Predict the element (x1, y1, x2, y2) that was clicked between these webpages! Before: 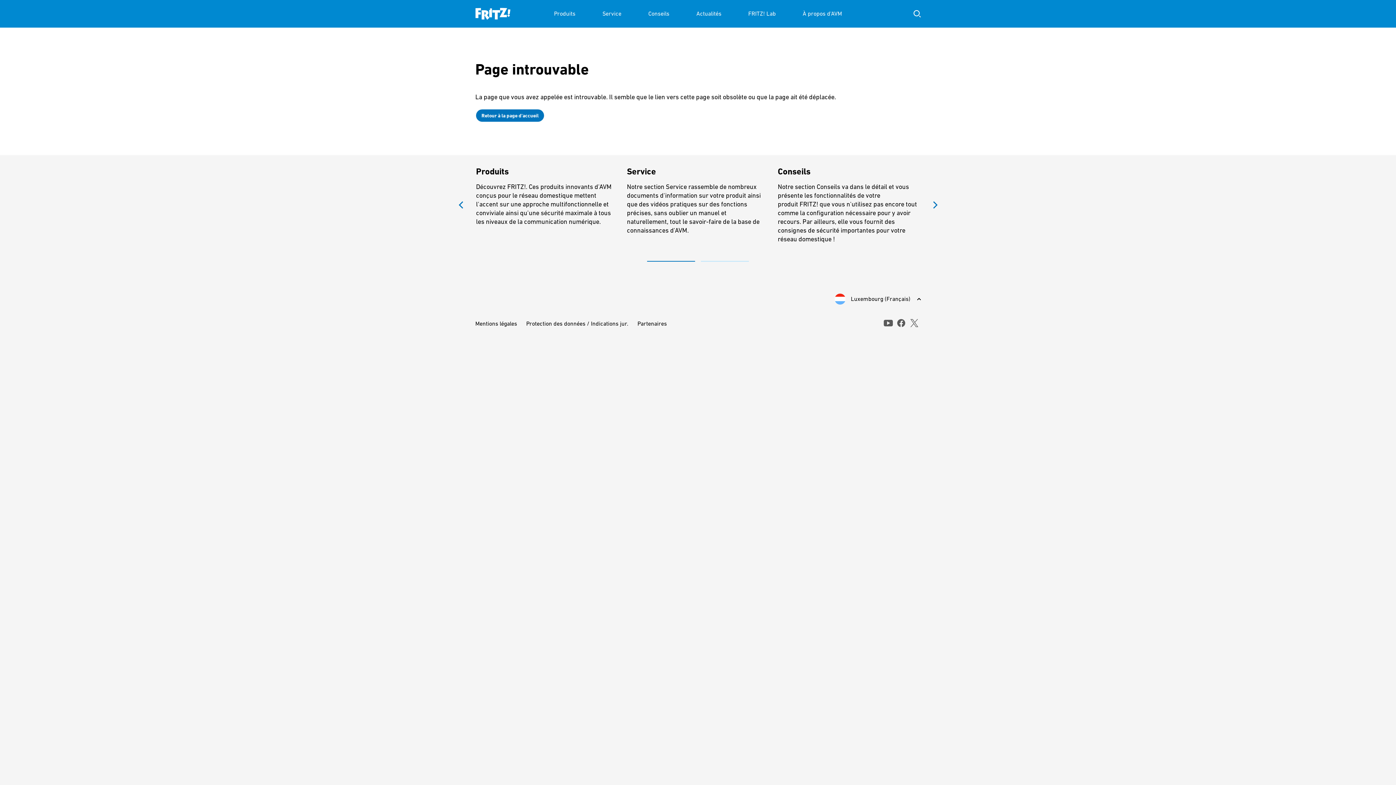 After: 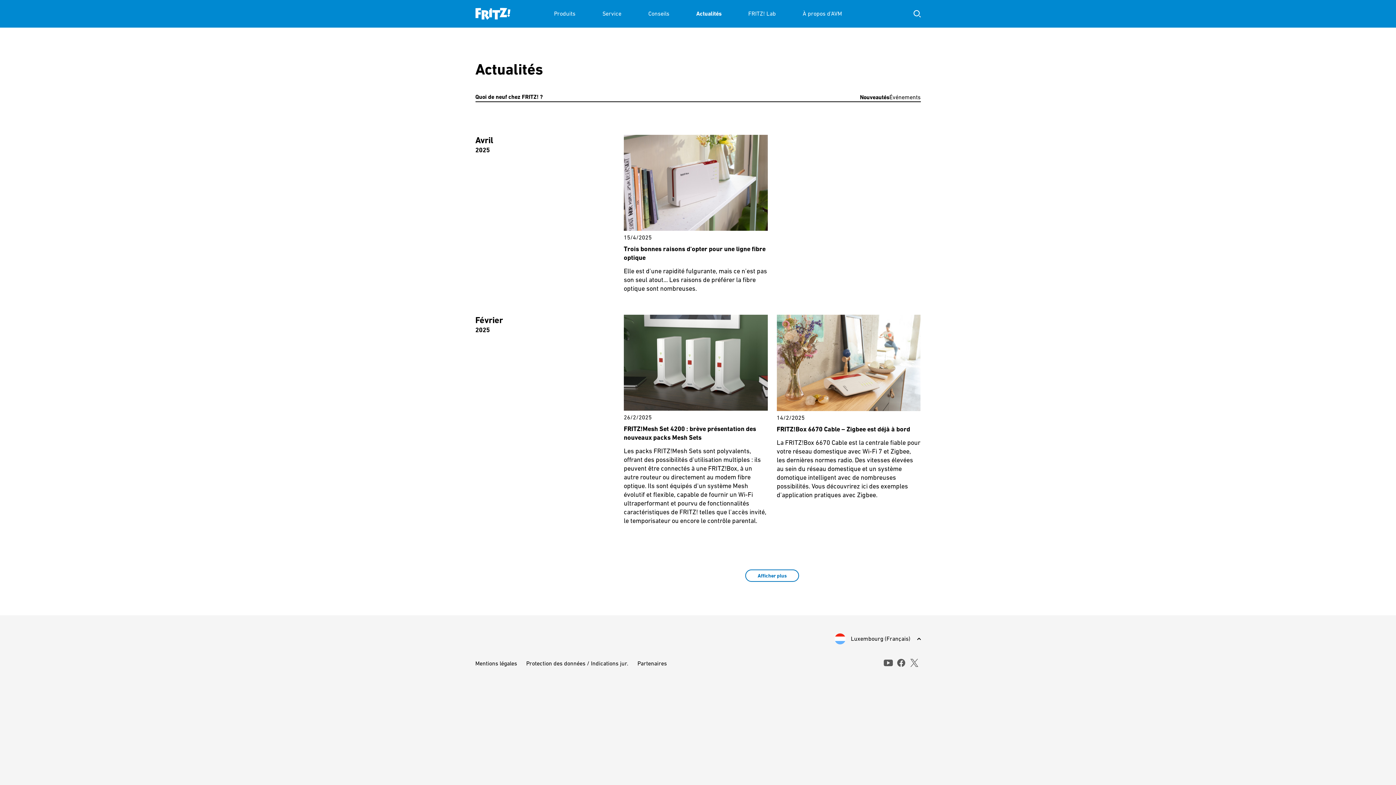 Action: bbox: (696, 0, 721, 27) label: Actualités